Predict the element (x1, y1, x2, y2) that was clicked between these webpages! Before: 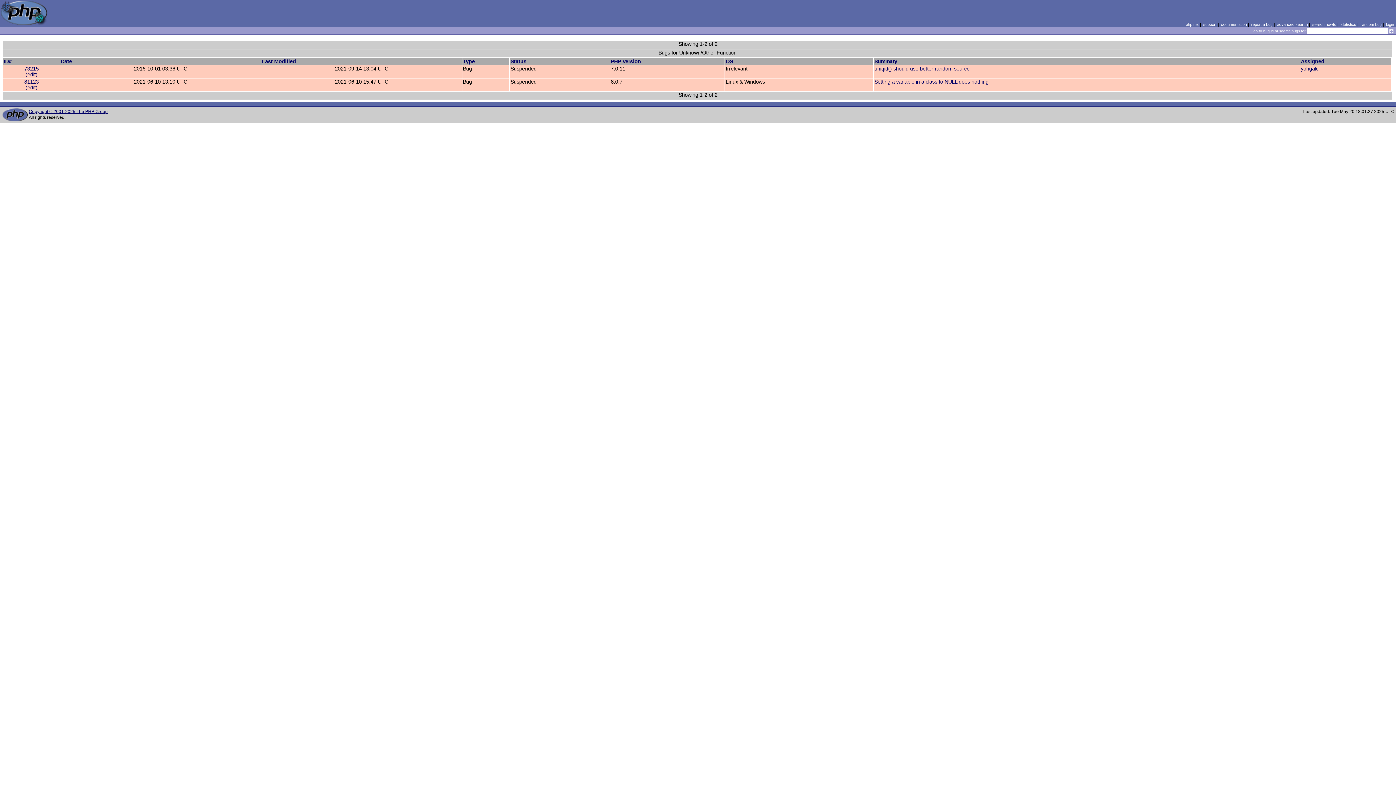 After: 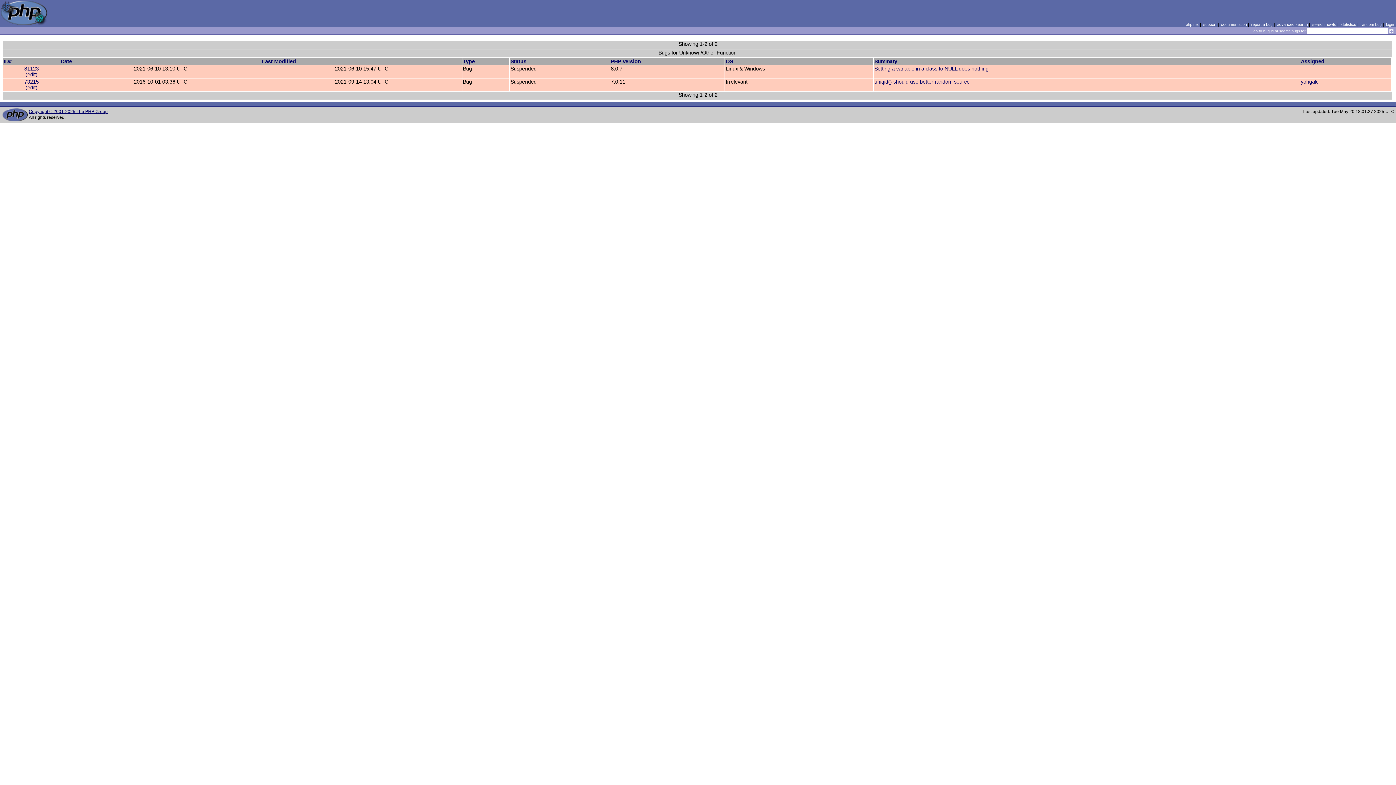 Action: label: Date bbox: (60, 58, 72, 64)